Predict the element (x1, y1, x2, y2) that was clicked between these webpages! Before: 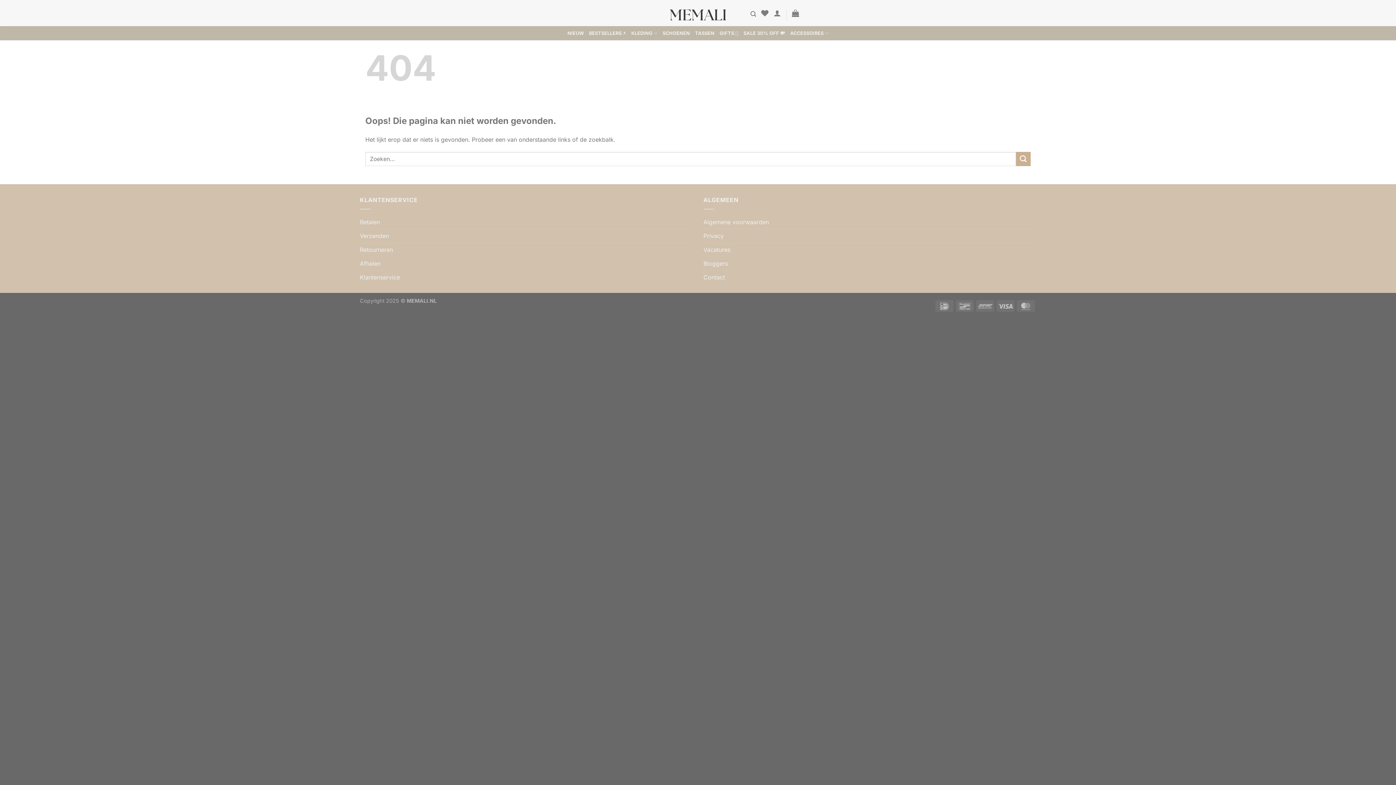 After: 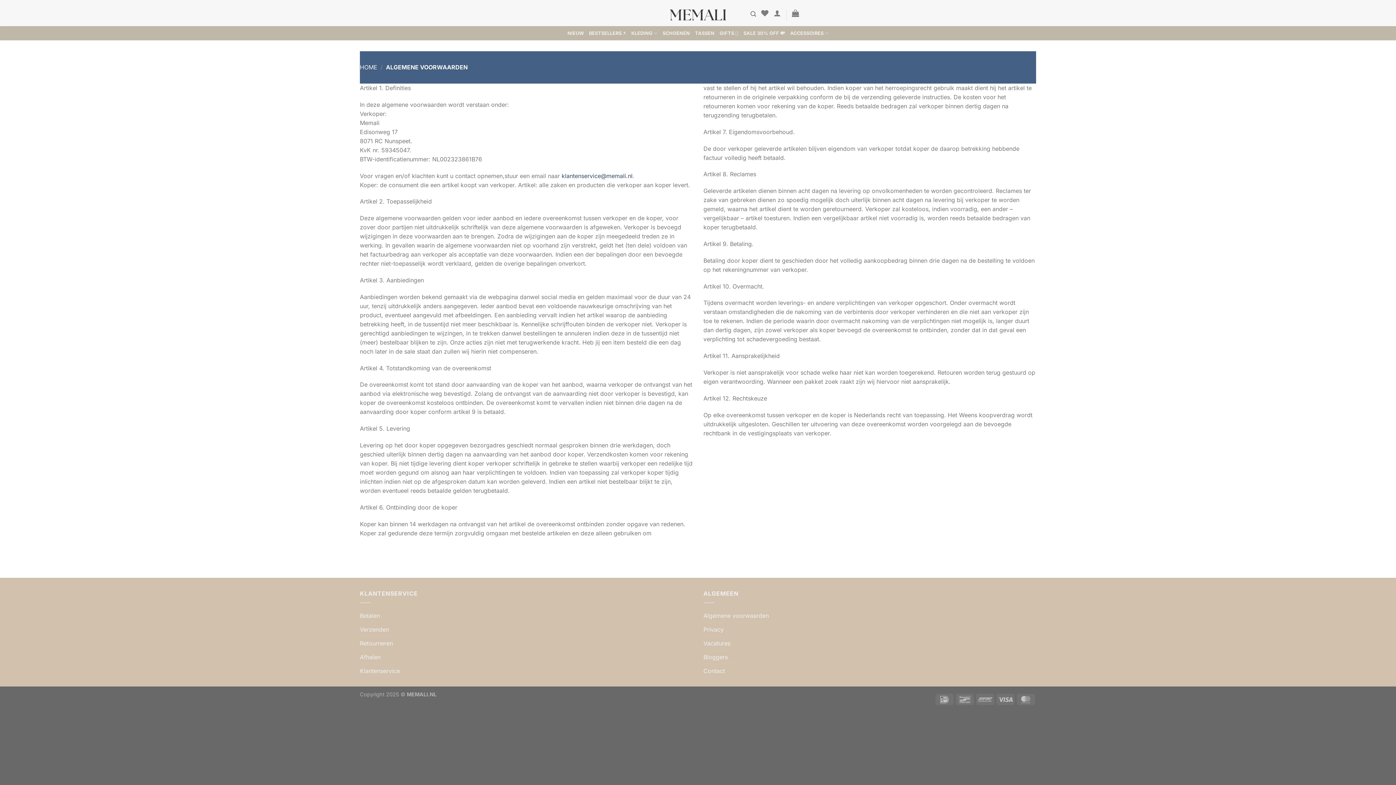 Action: bbox: (703, 215, 769, 229) label: Algemene voorwaarden